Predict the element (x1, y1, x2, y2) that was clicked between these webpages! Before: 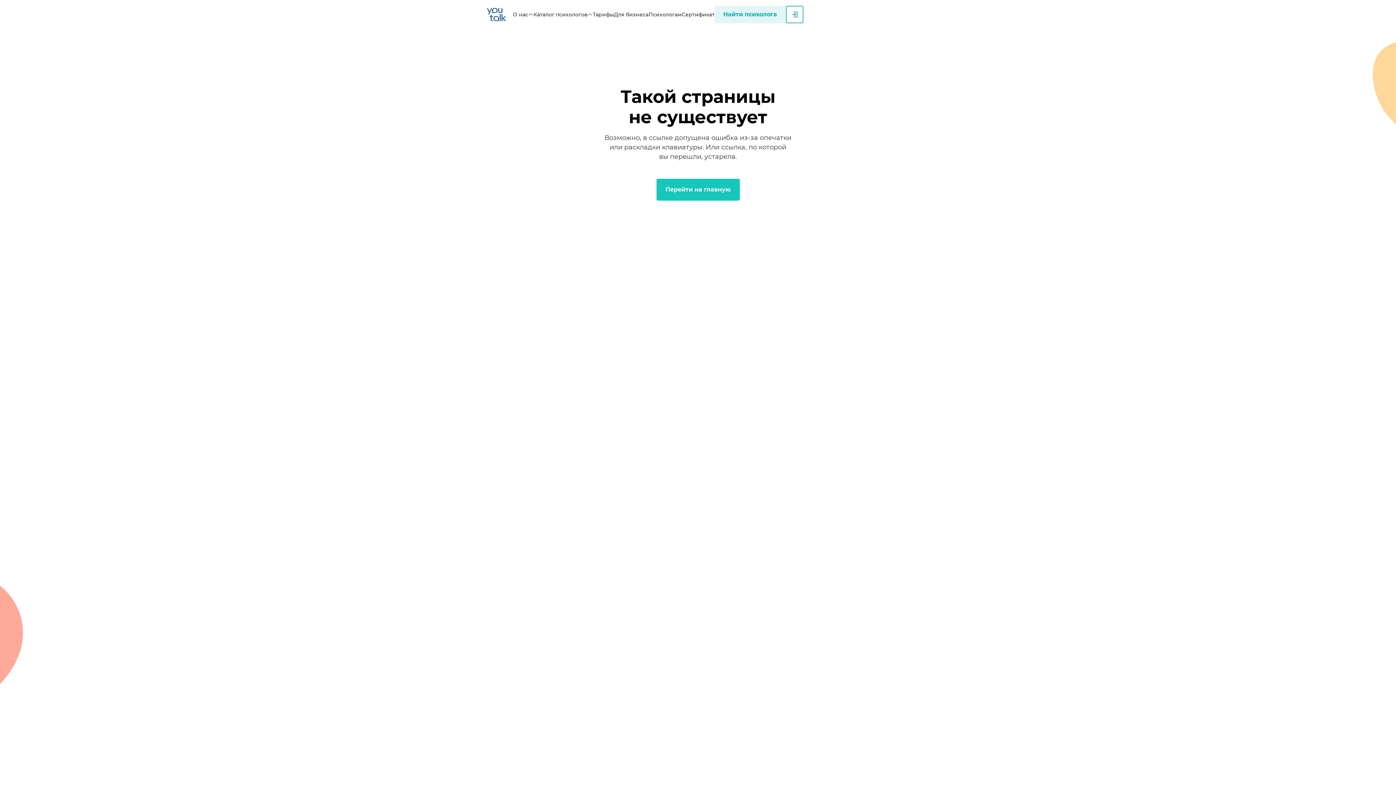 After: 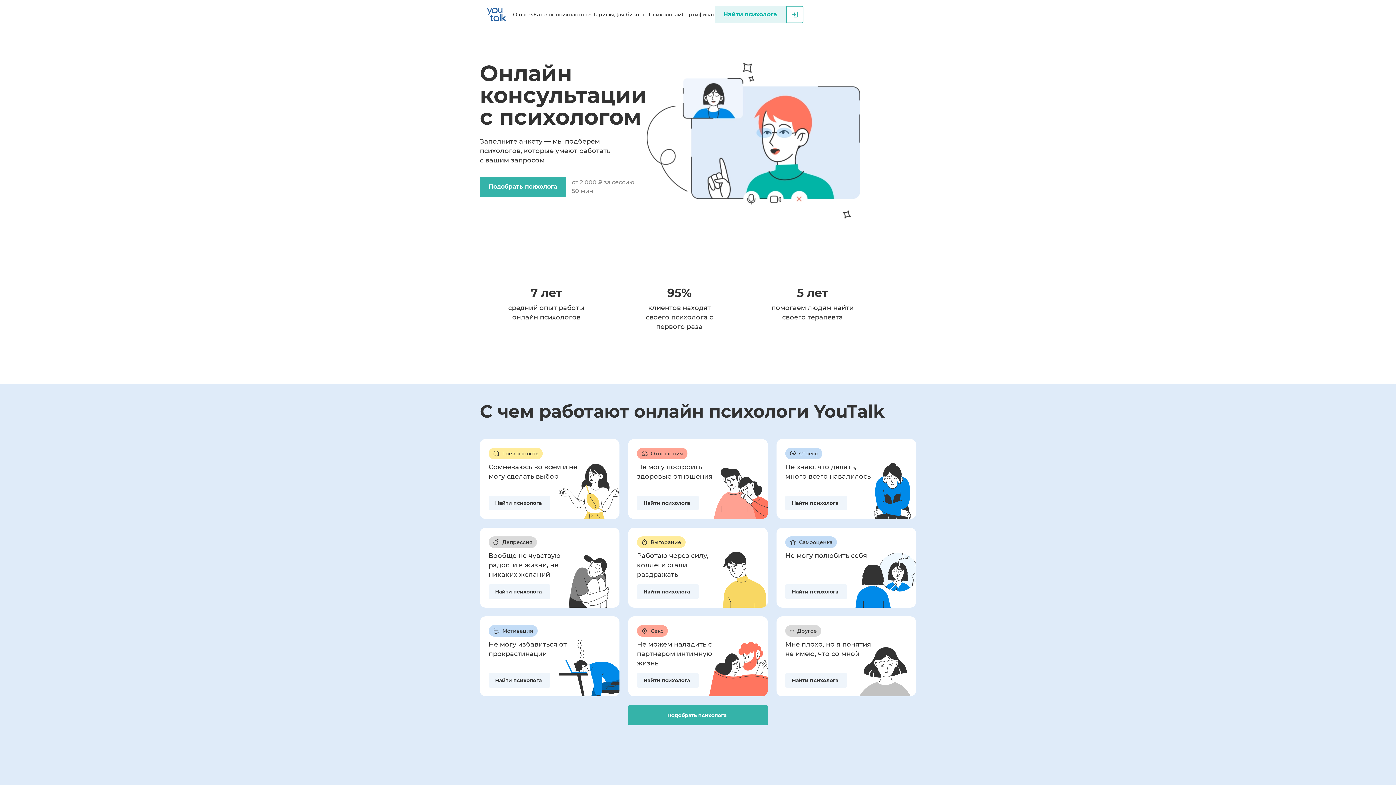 Action: label: Перейти на главную bbox: (656, 178, 739, 200)